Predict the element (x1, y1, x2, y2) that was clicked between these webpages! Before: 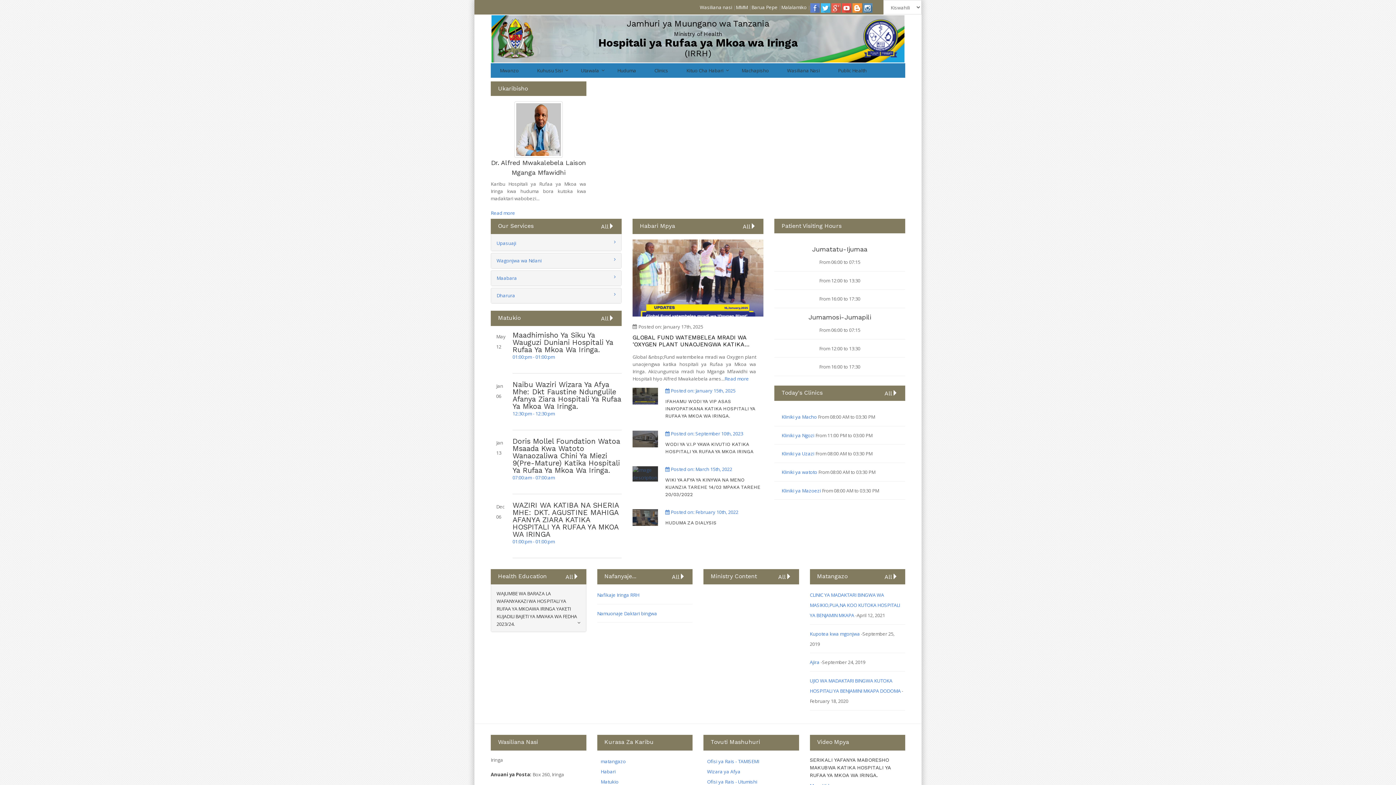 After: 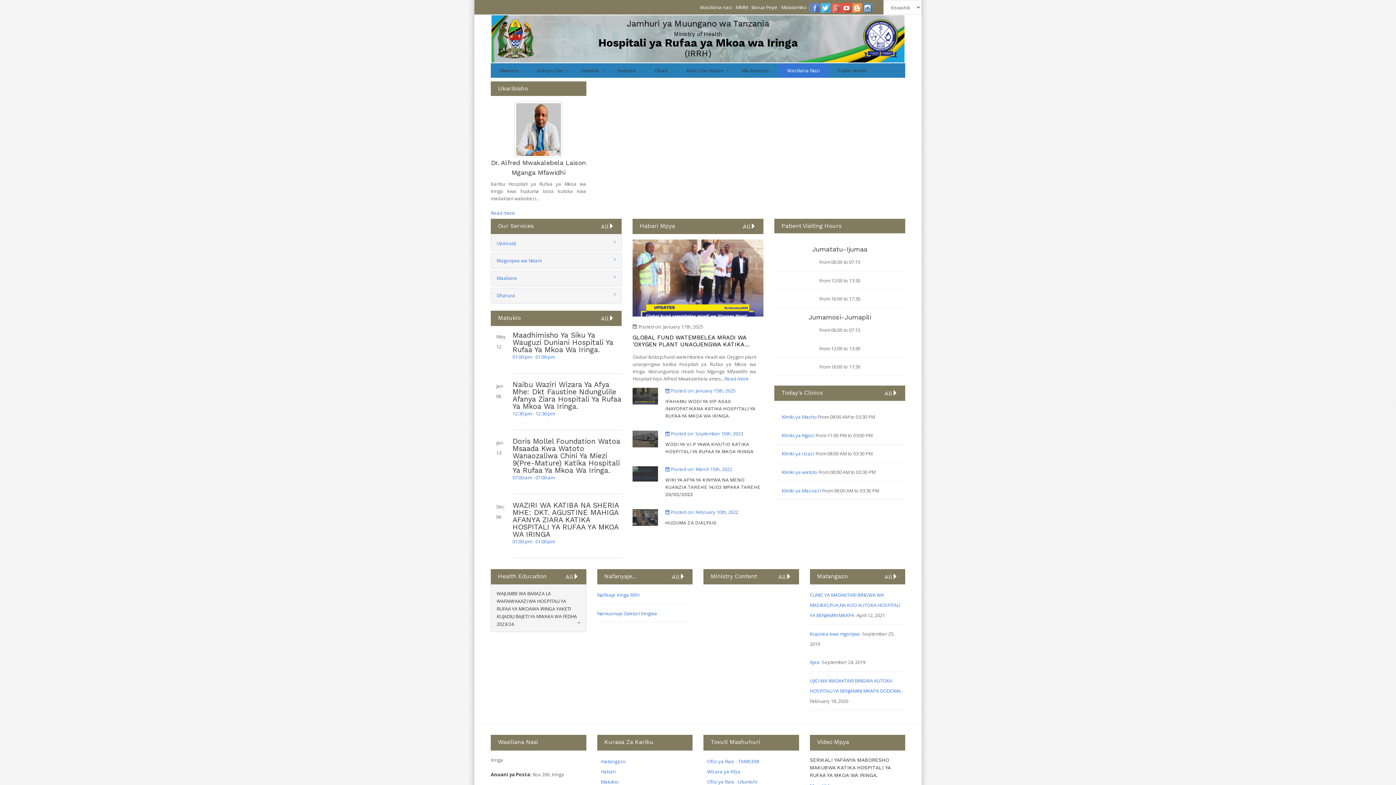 Action: label: Wasiliana nasi bbox: (700, 4, 732, 10)